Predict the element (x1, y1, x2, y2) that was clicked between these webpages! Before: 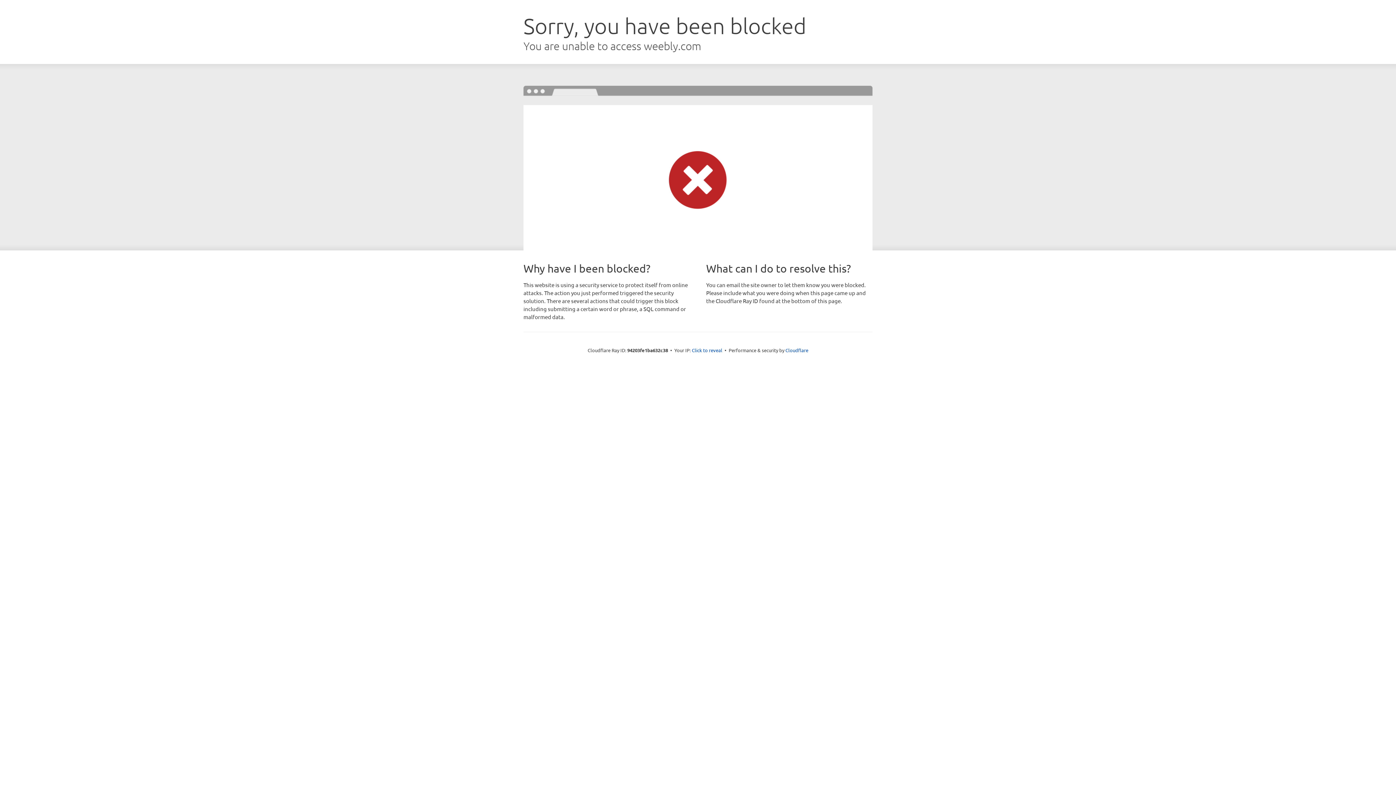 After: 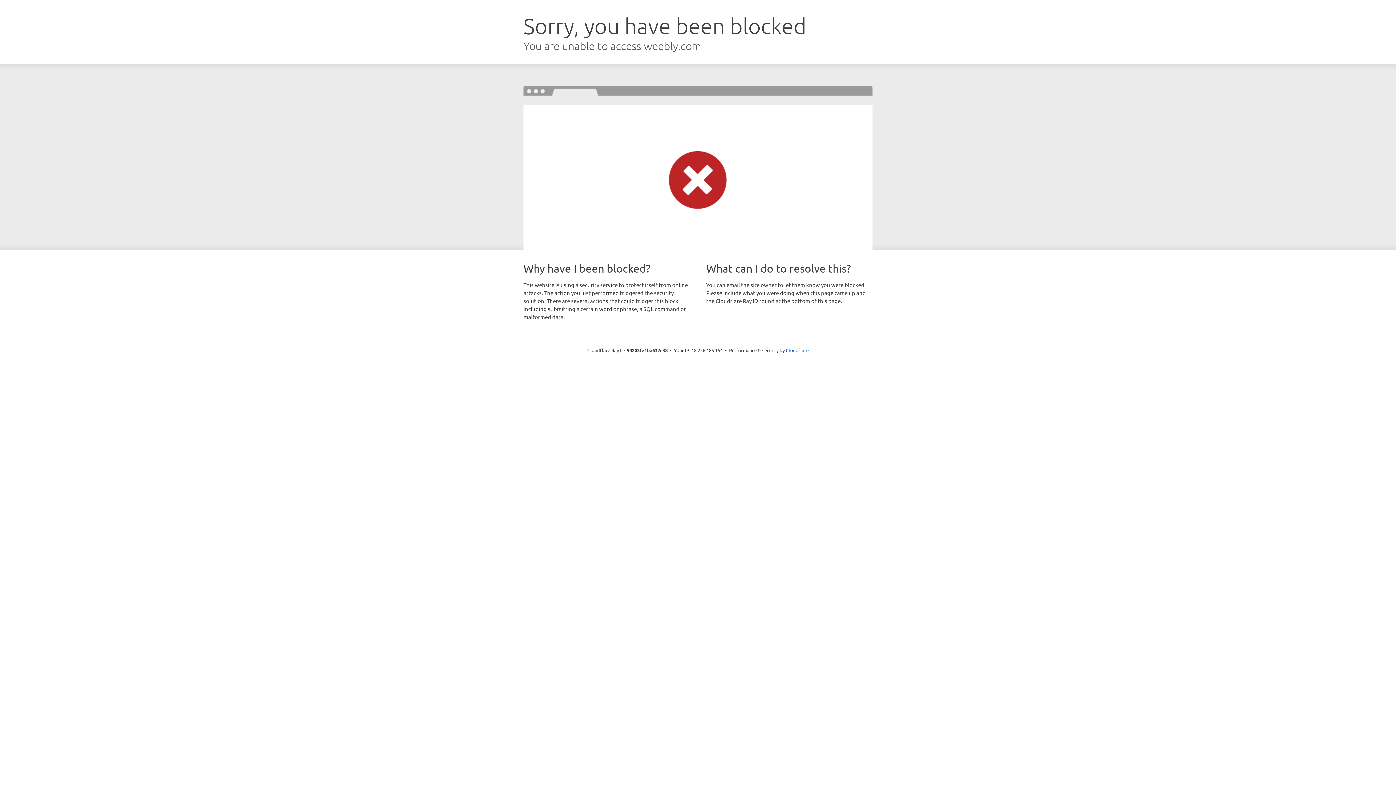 Action: bbox: (692, 346, 722, 353) label: Click to reveal